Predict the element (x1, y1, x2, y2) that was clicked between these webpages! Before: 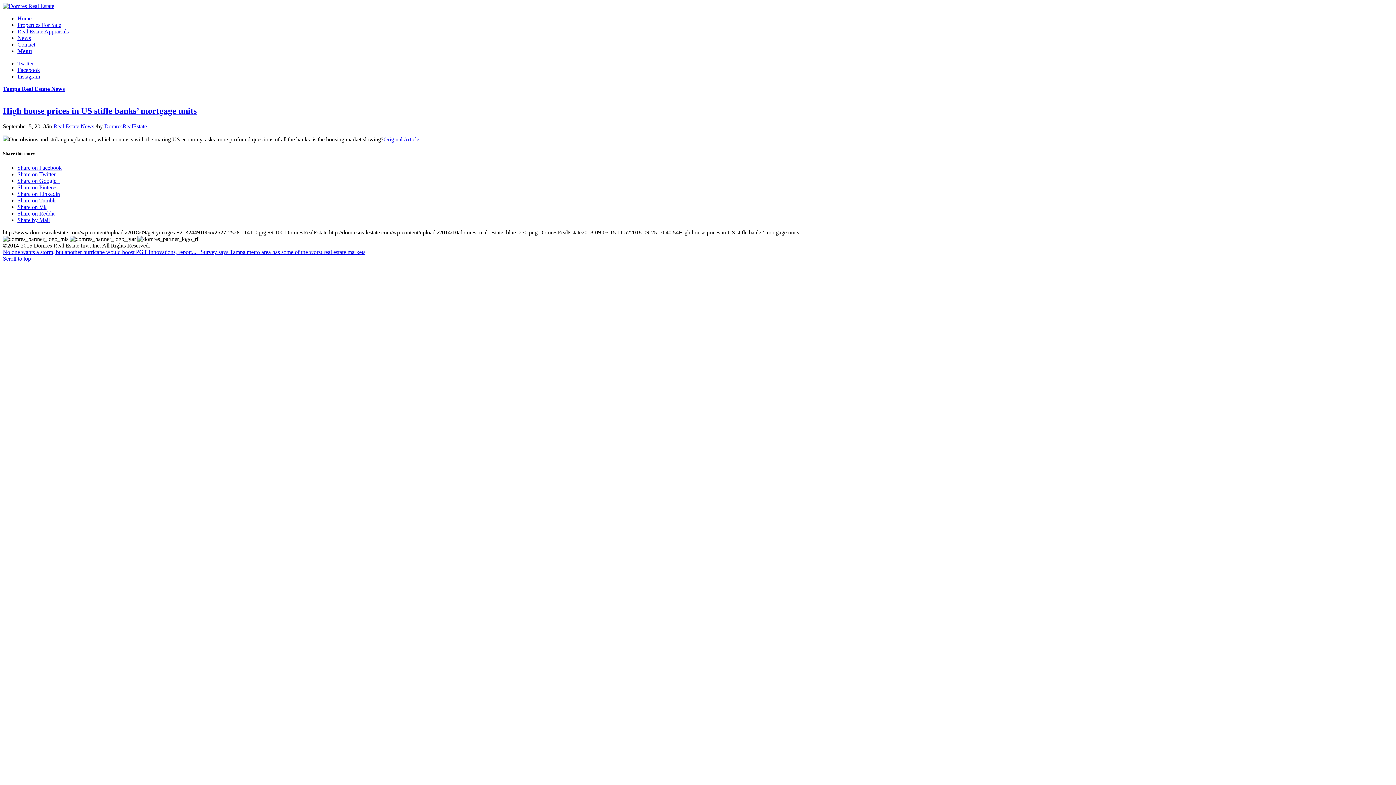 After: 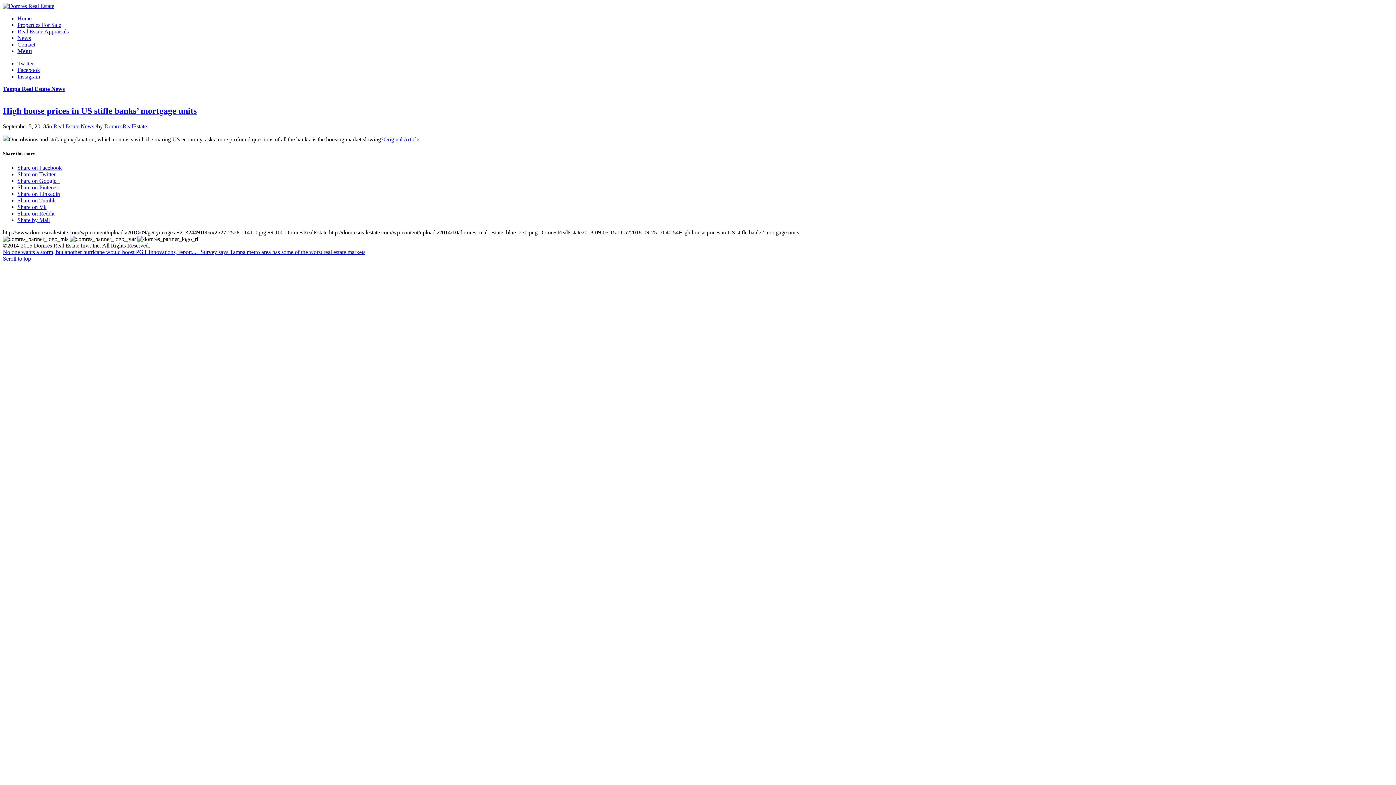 Action: label: Share on Reddit bbox: (17, 210, 54, 216)